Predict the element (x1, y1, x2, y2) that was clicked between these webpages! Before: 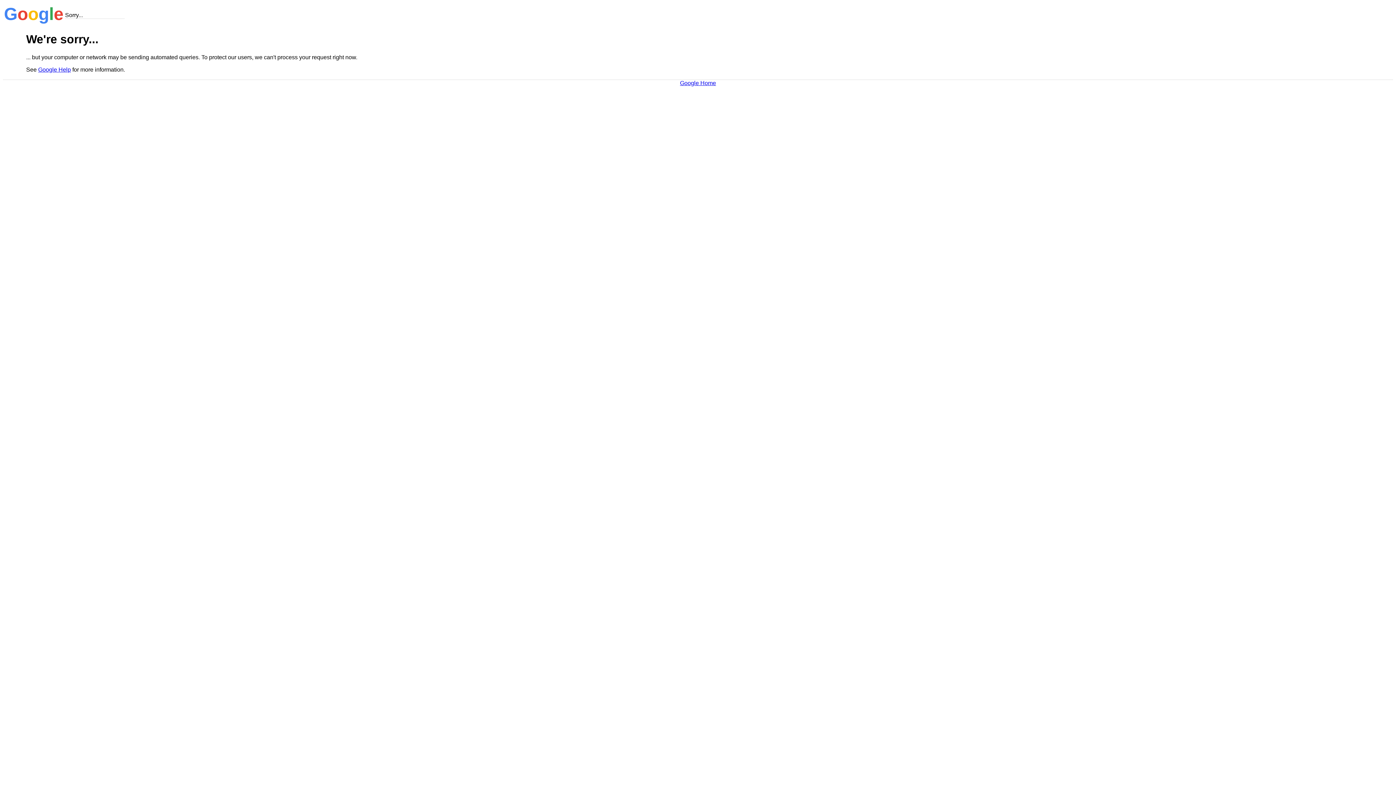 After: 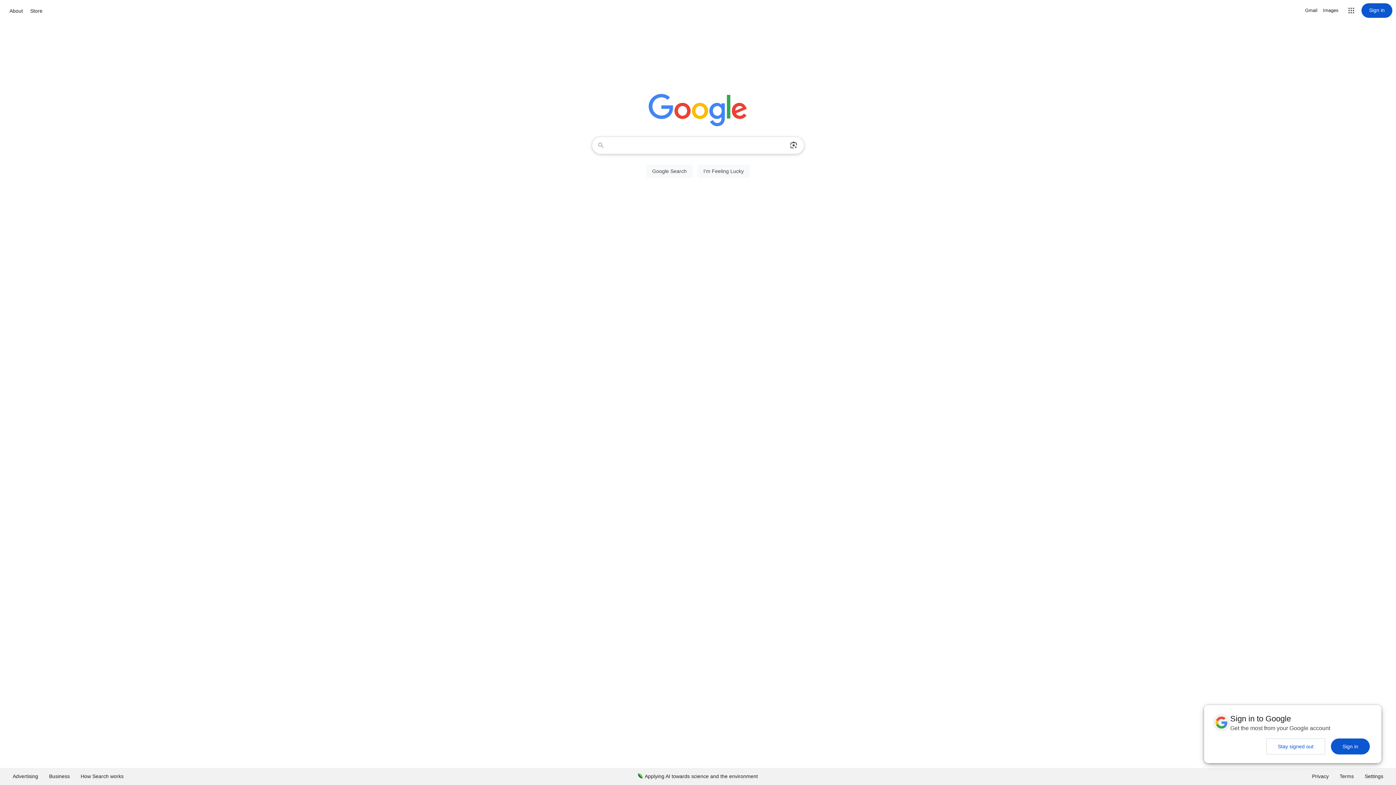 Action: bbox: (680, 79, 716, 86) label: Google Home